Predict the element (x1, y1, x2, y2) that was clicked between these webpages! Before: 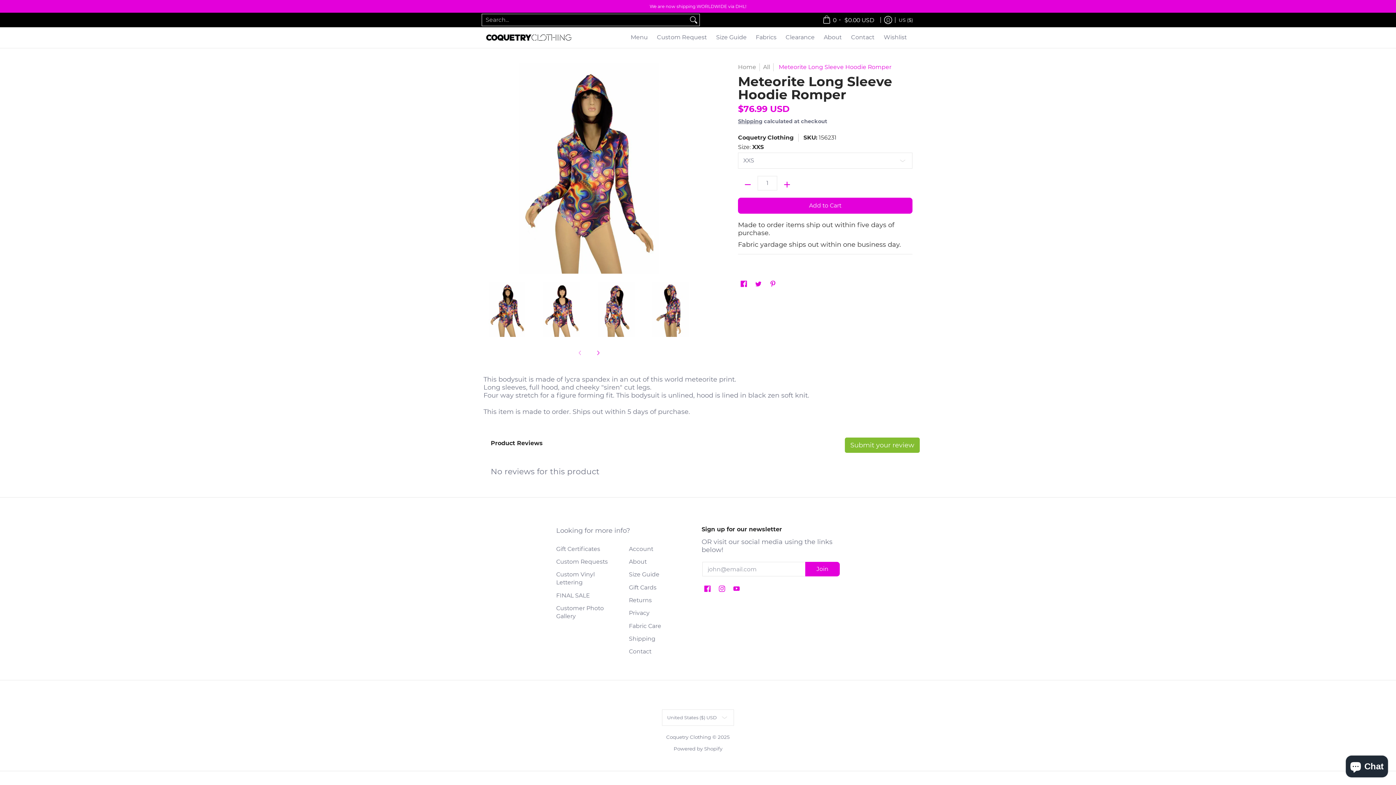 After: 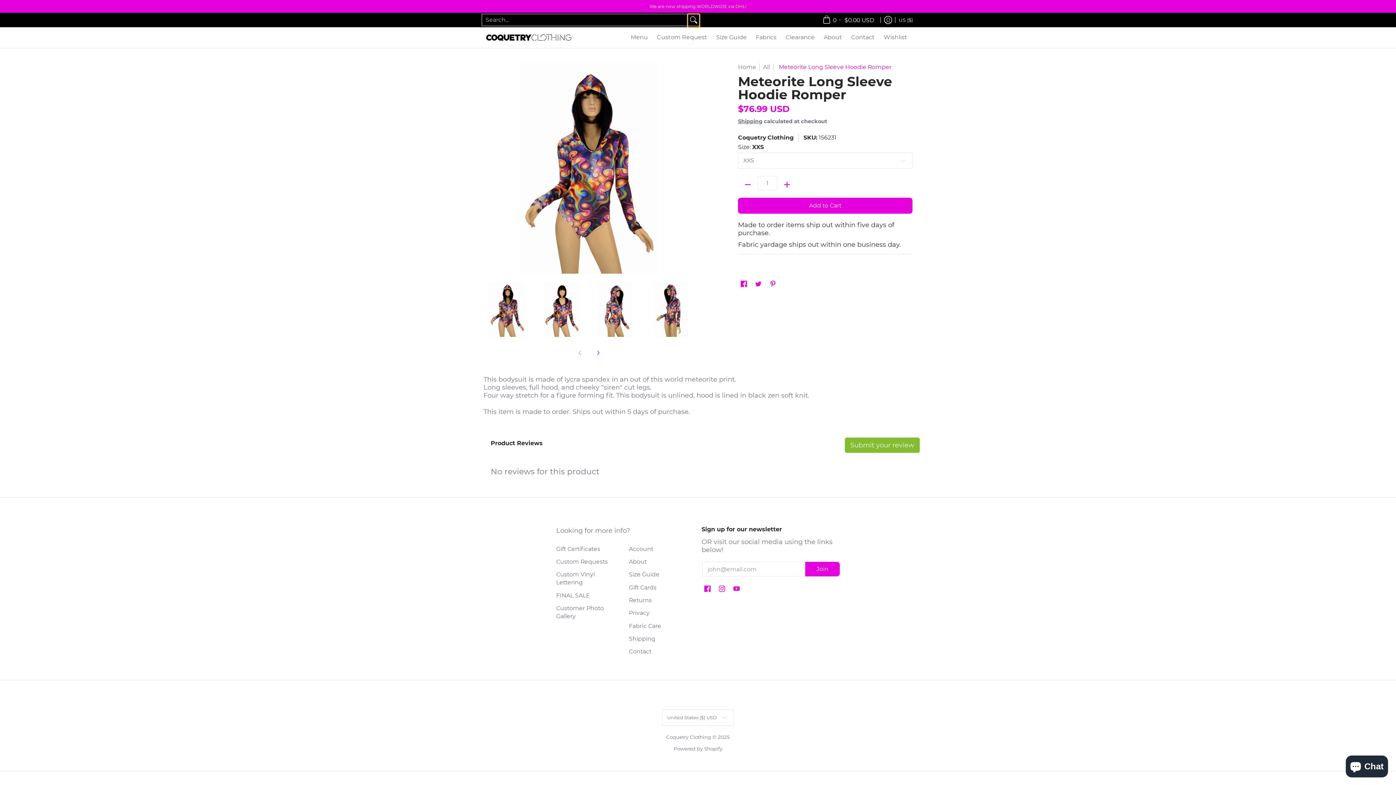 Action: label: Search bbox: (688, 14, 699, 25)